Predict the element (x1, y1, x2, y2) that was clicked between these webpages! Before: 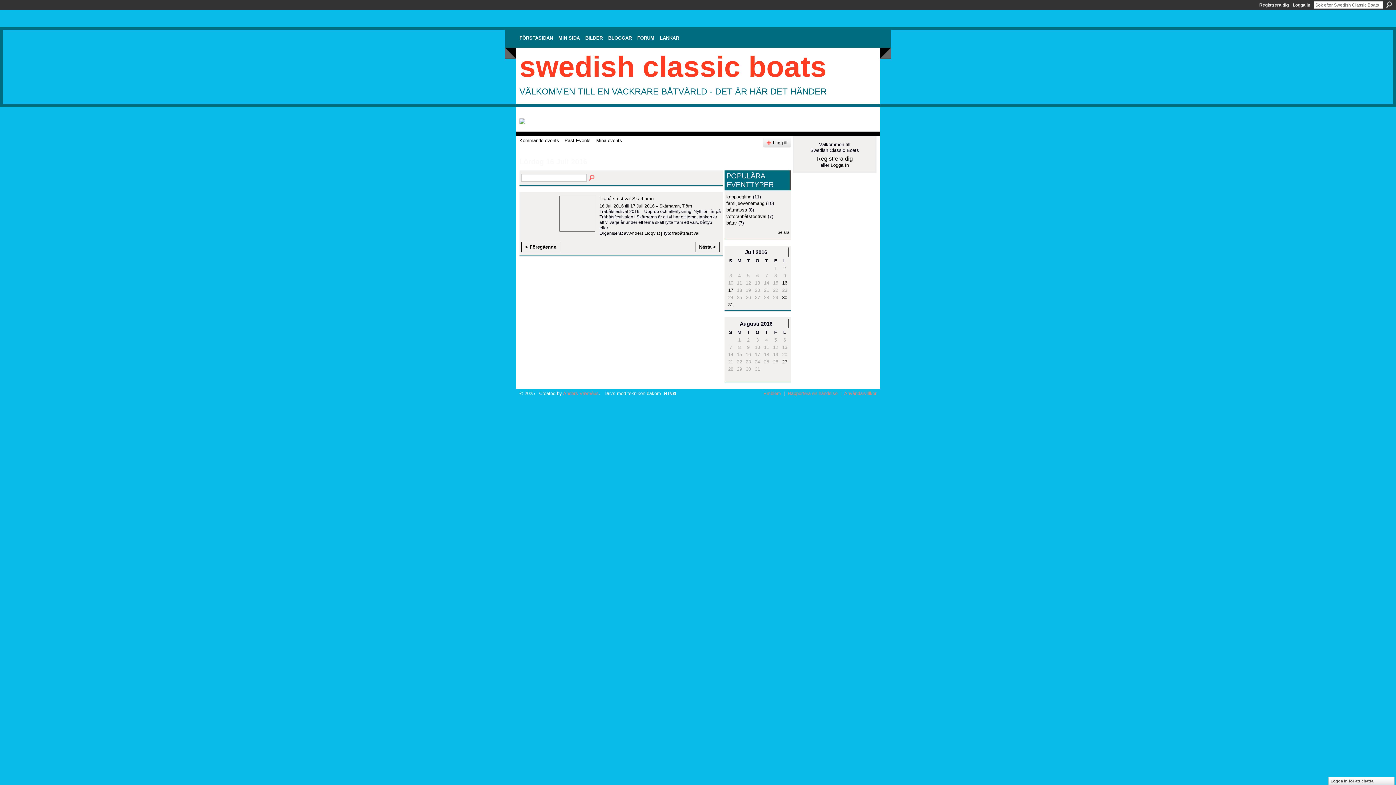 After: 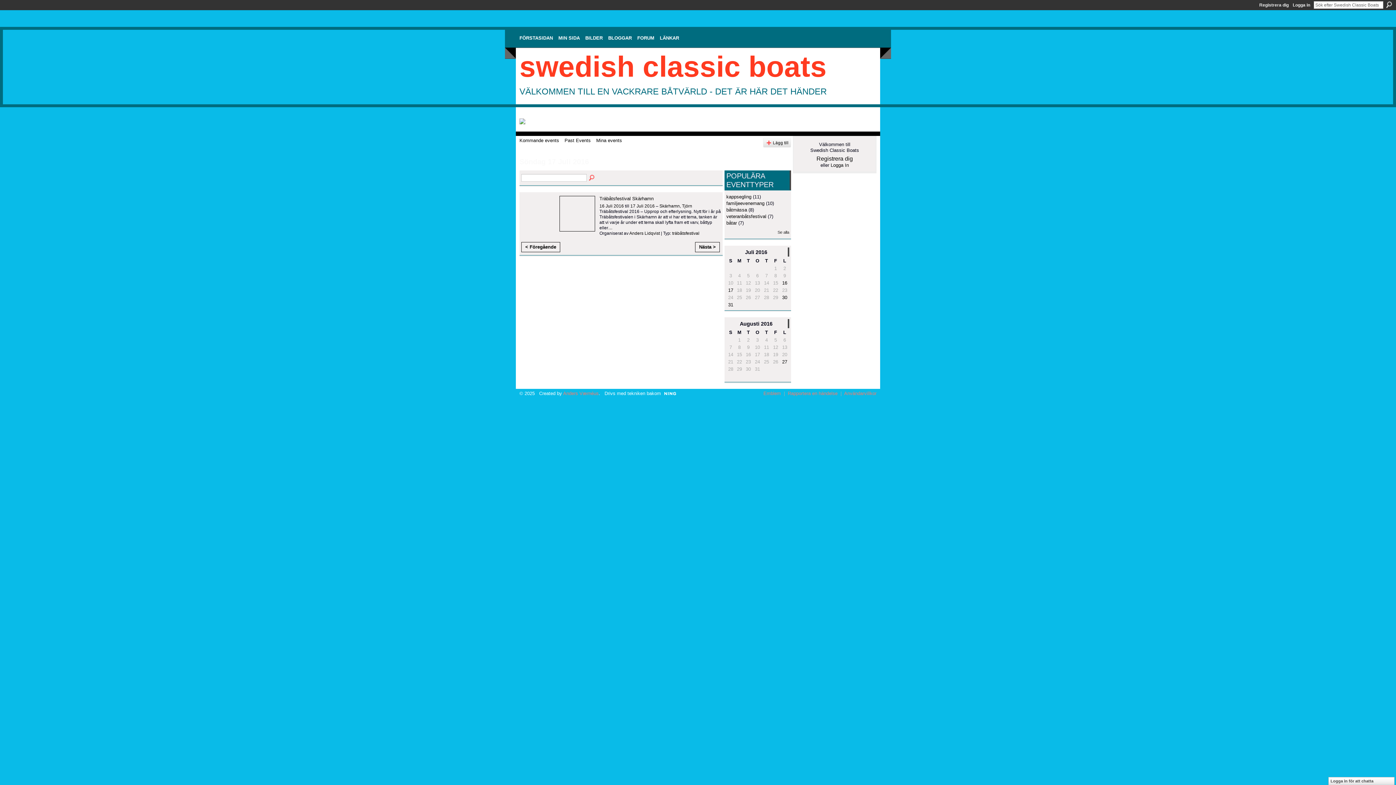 Action: bbox: (695, 242, 720, 252) label: Nästa >